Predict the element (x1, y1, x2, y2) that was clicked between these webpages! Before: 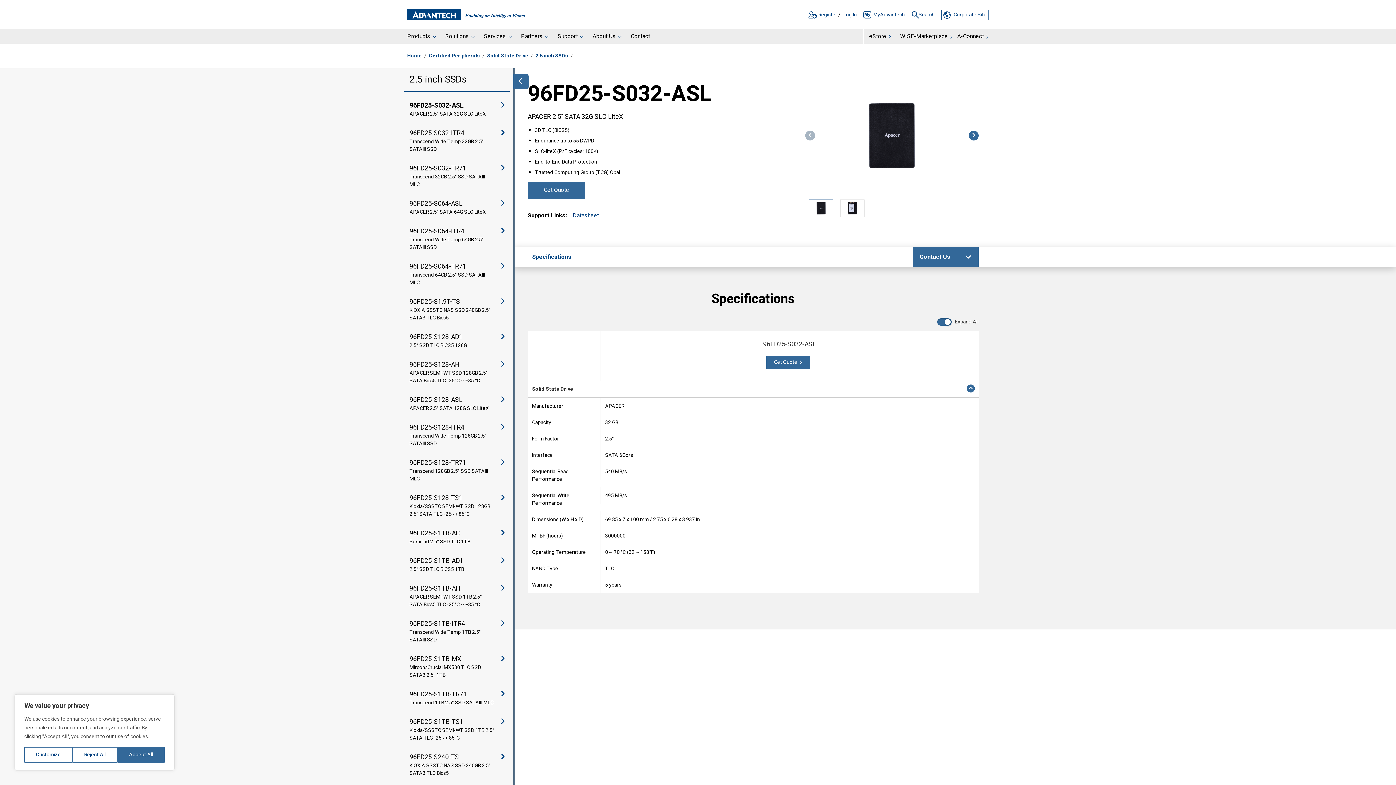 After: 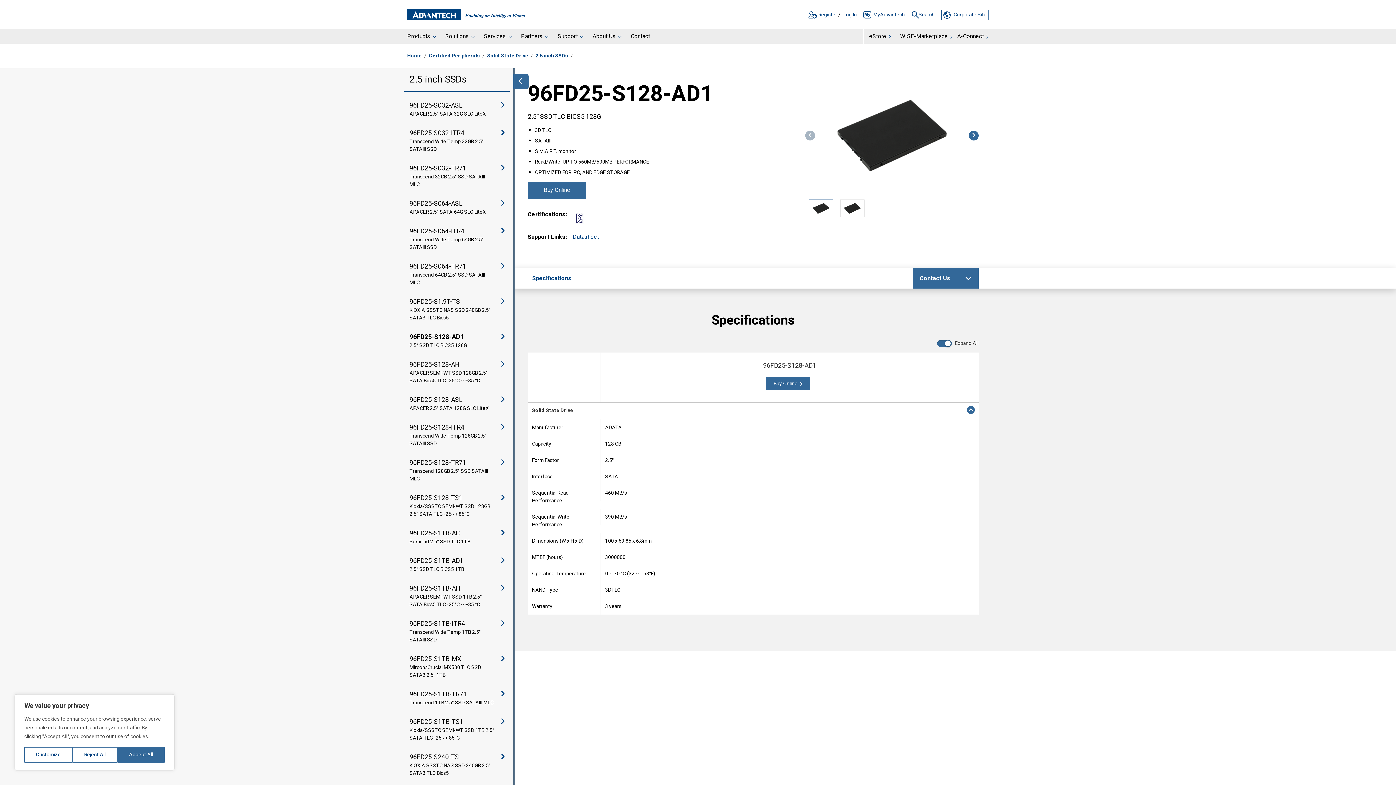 Action: bbox: (404, 327, 509, 354) label: 96FD25-S128-AD1

2.5” SSD TLC BICS5 128G